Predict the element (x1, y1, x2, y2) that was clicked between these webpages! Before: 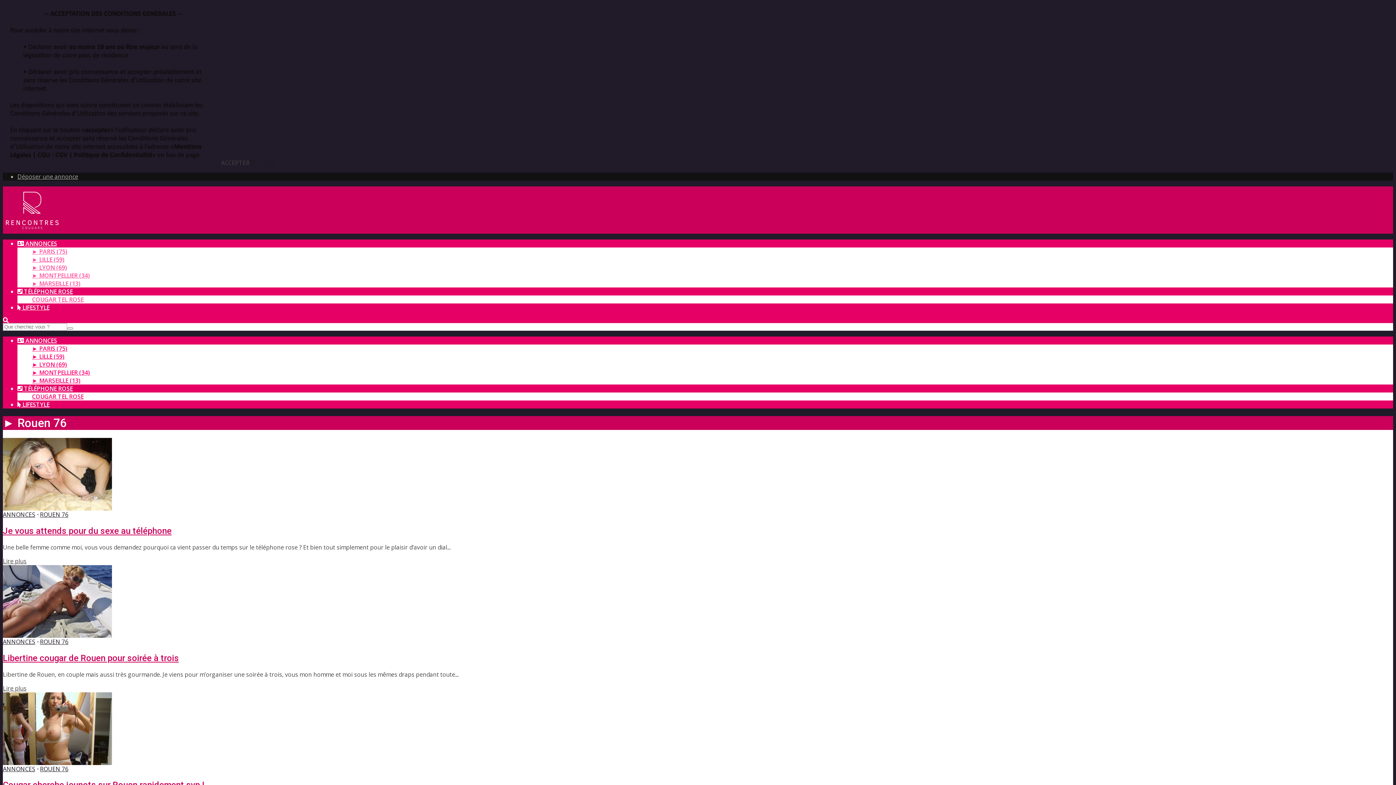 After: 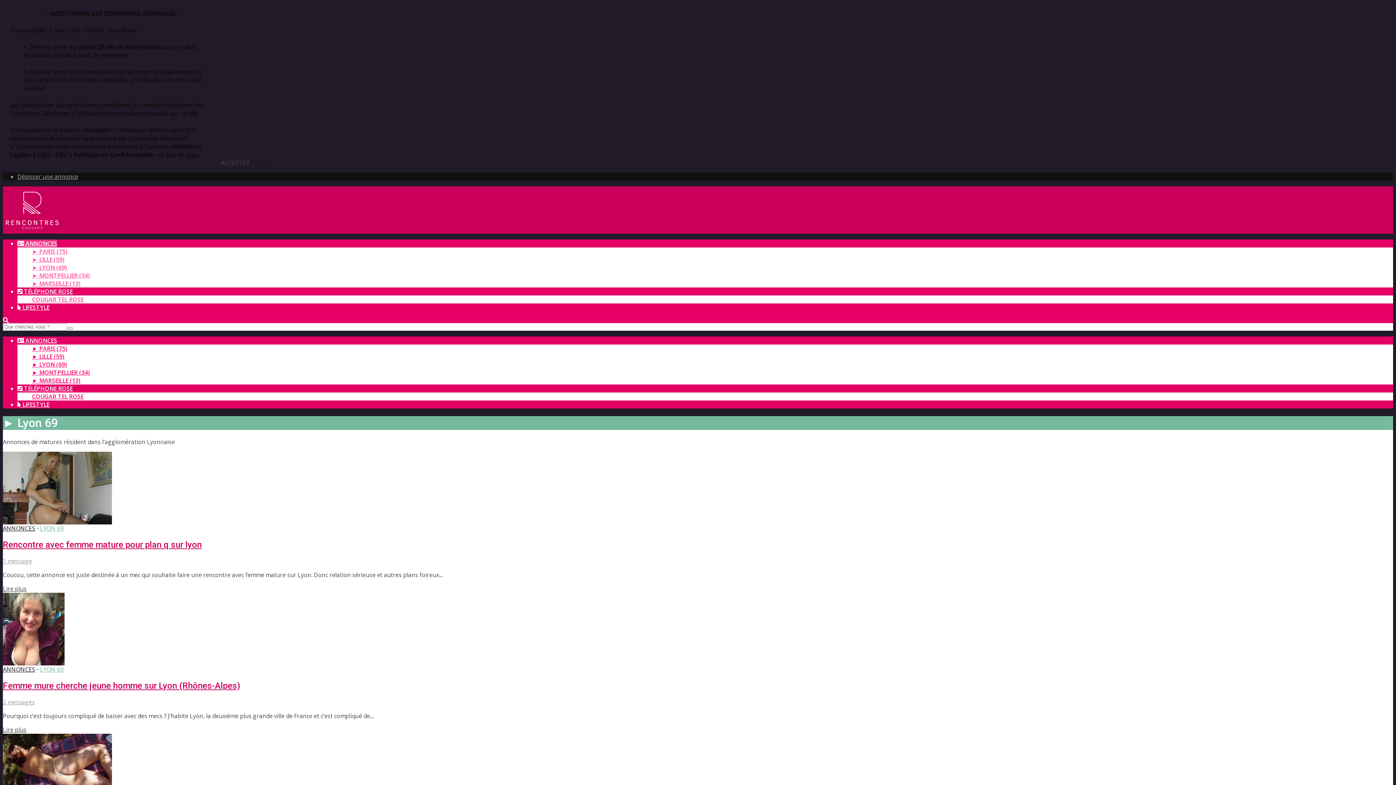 Action: label: ► LYON (69) bbox: (32, 360, 67, 368)